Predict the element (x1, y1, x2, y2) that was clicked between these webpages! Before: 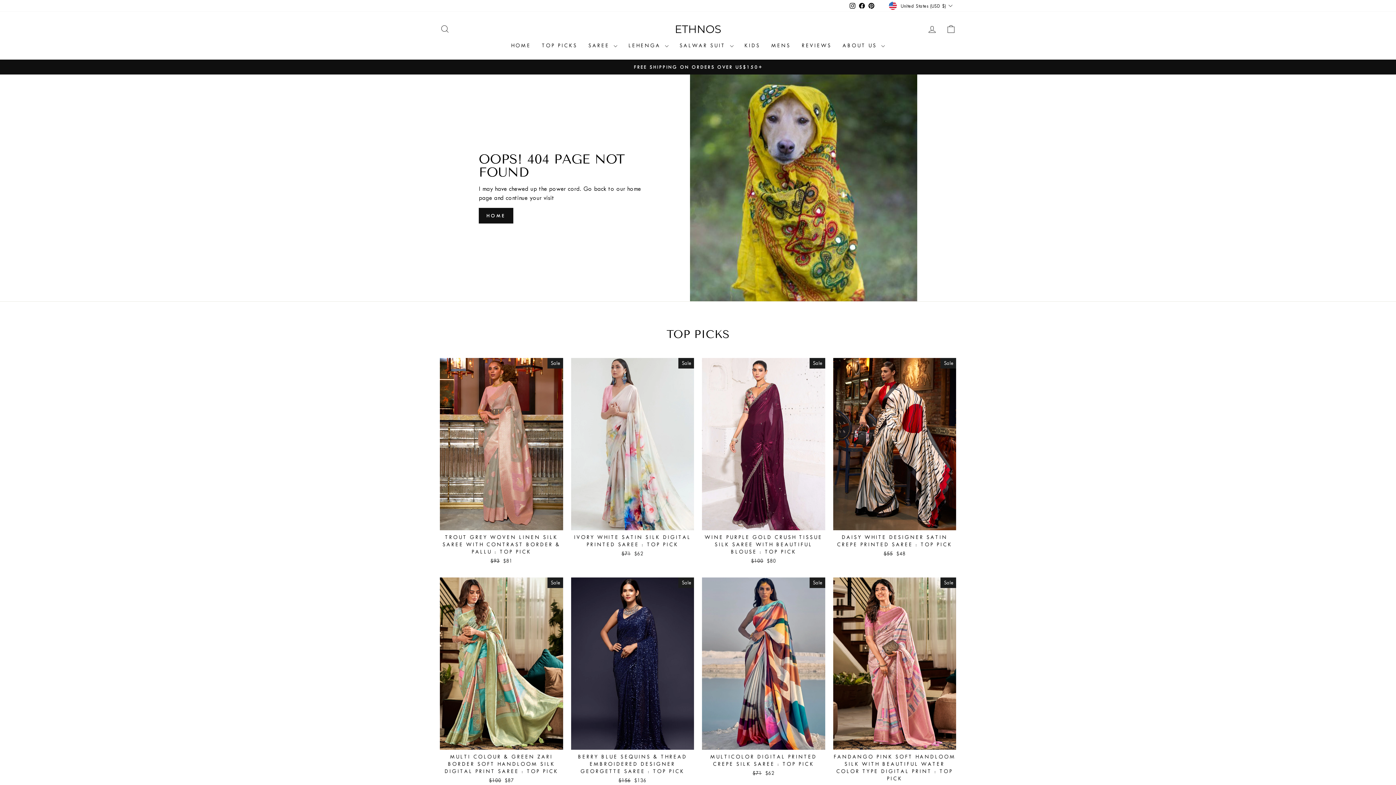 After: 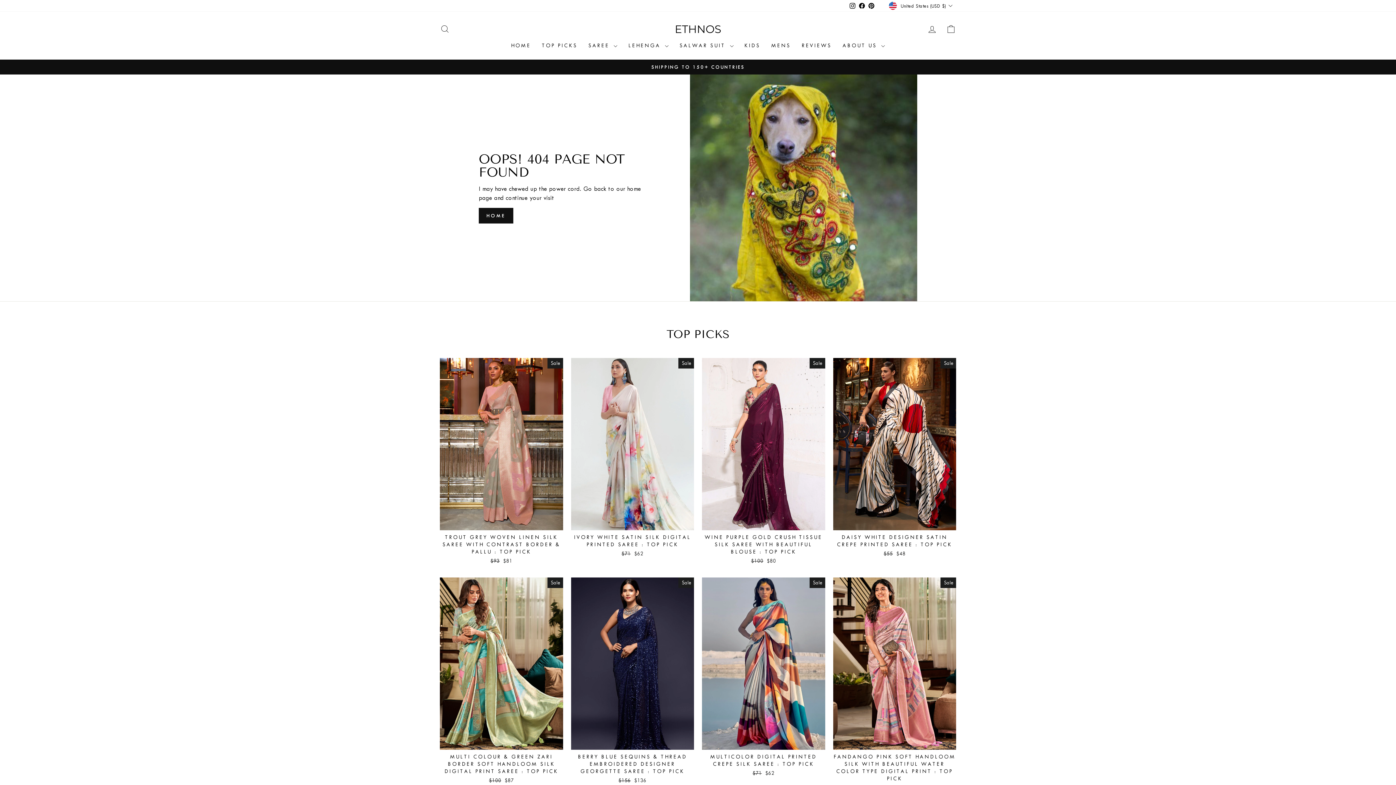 Action: label: Pinterest bbox: (867, 0, 876, 11)